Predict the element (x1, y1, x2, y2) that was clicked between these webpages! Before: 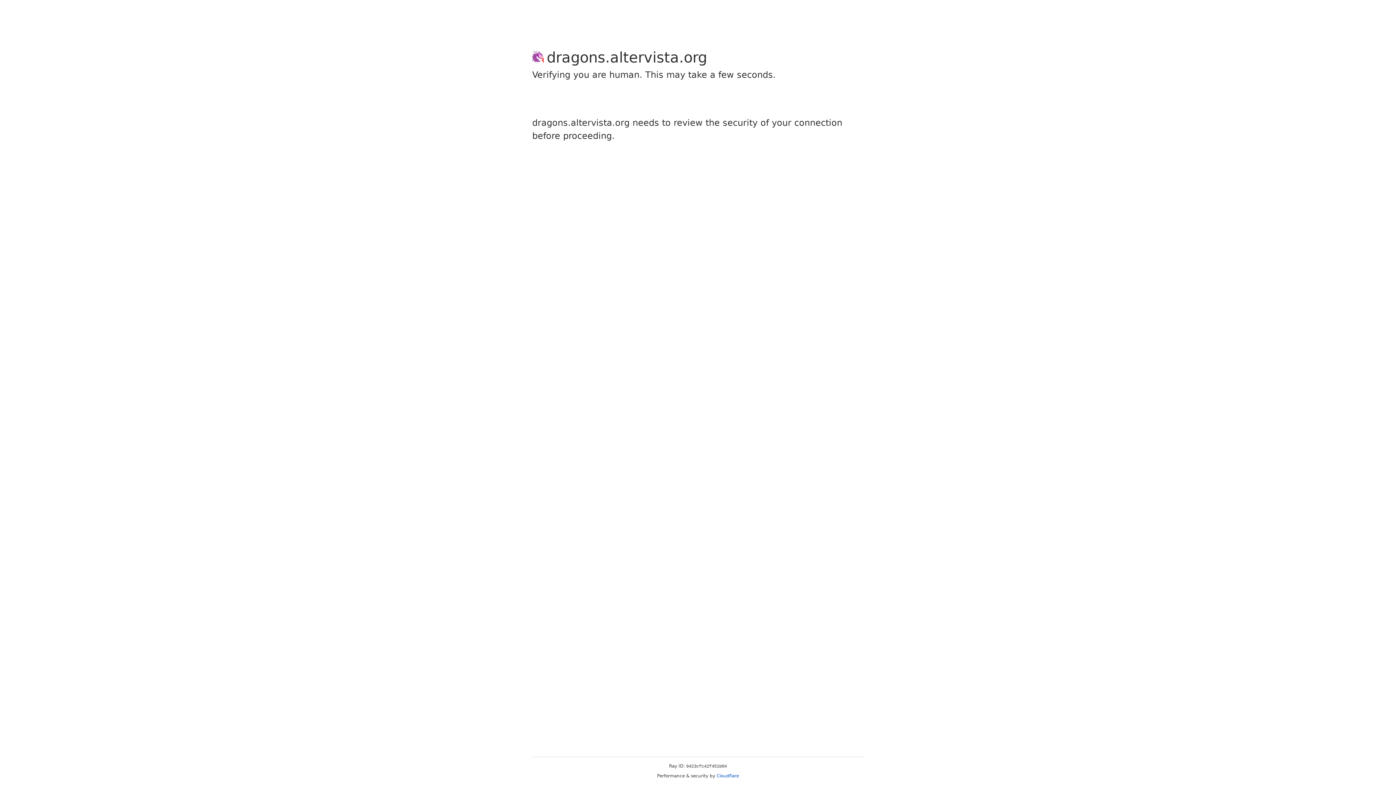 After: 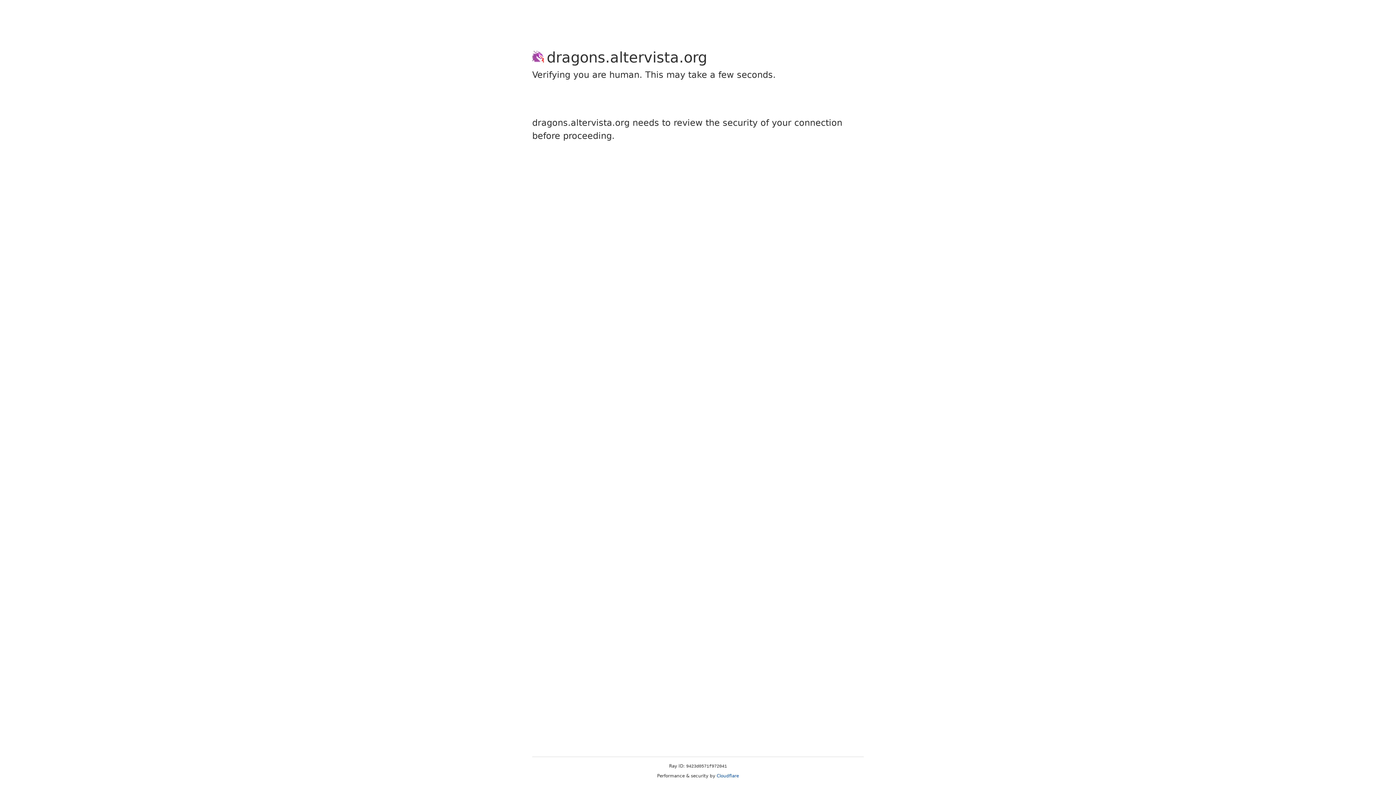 Action: bbox: (716, 773, 739, 778) label: Cloudflare